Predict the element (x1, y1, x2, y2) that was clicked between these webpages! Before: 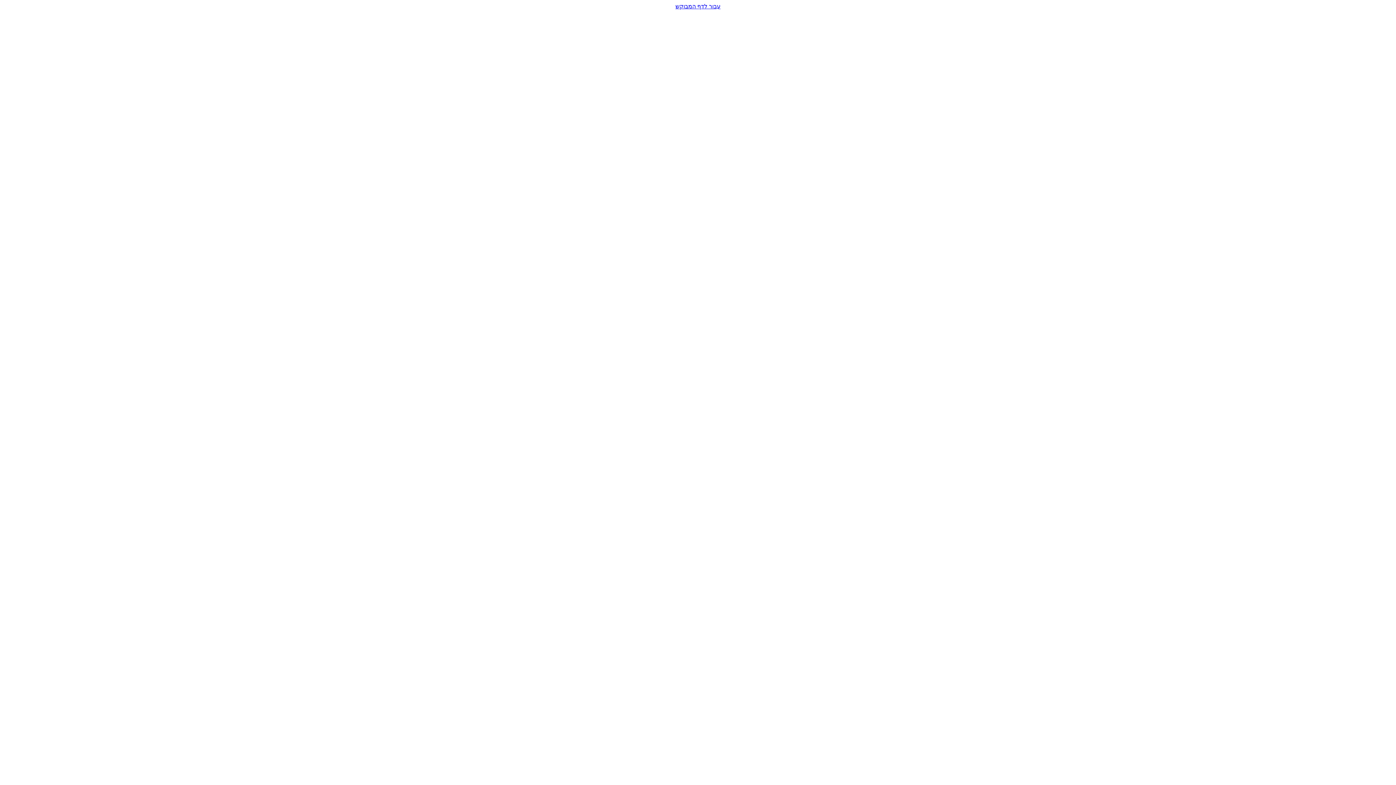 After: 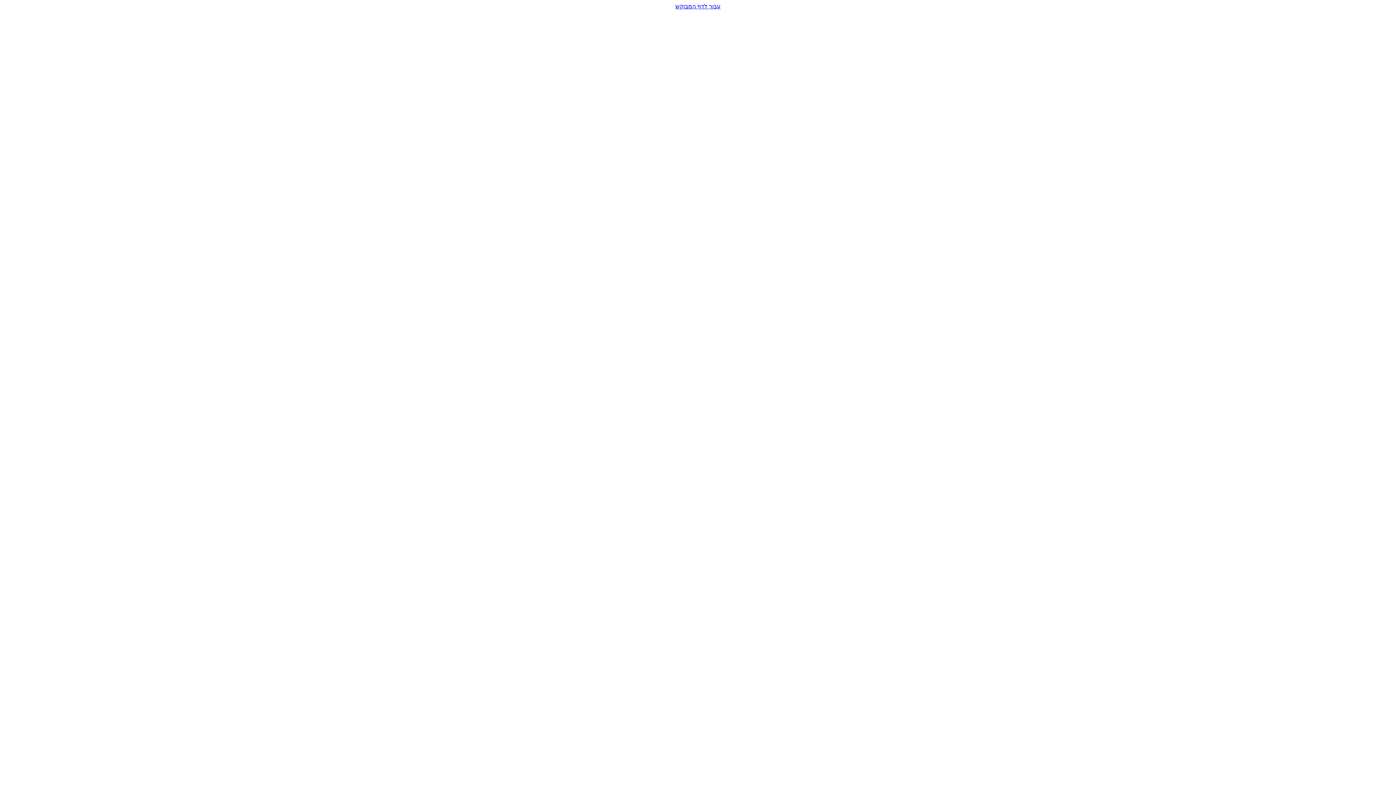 Action: label: עבור לדף המבוקש bbox: (2, 2, 1393, 9)